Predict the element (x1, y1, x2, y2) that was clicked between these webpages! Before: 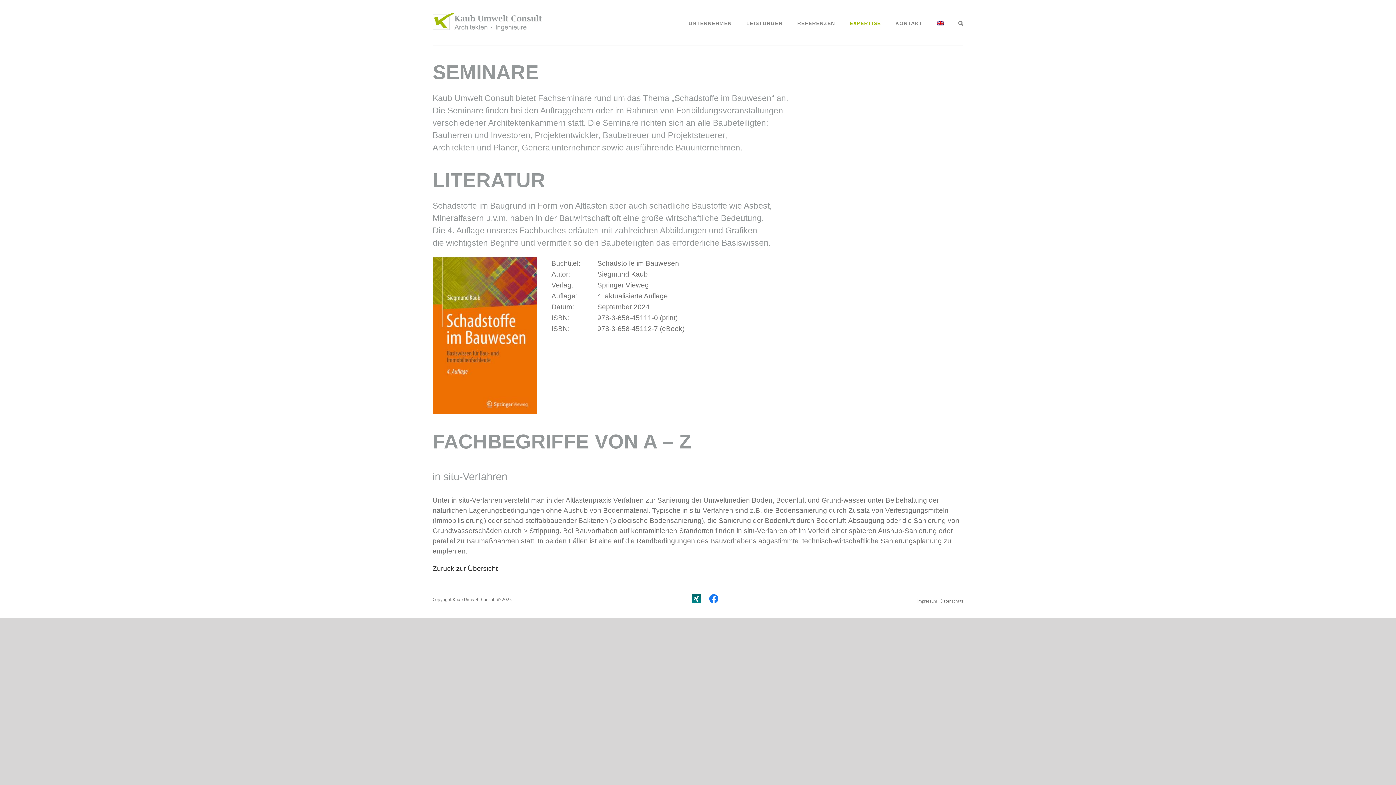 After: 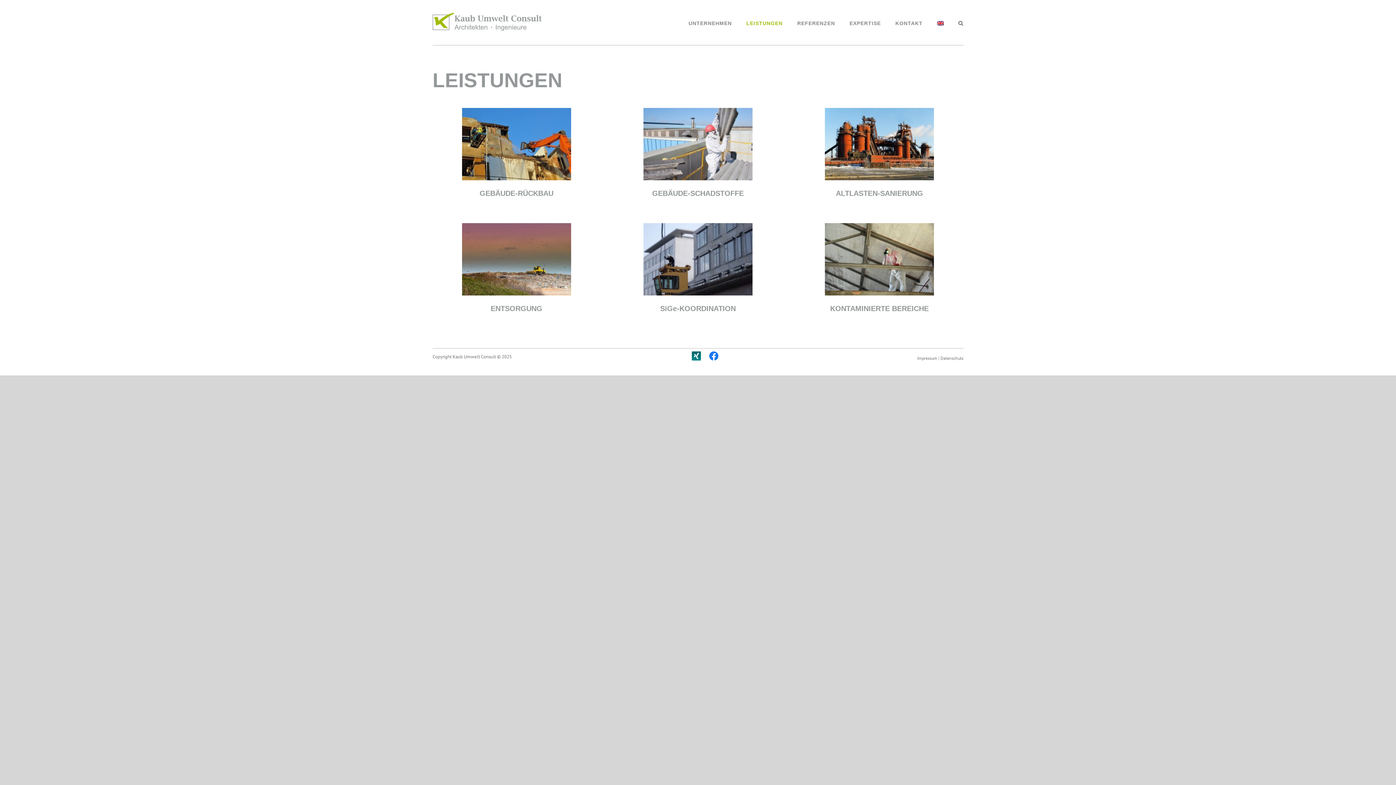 Action: label: LEISTUNGEN bbox: (746, 1, 782, 45)